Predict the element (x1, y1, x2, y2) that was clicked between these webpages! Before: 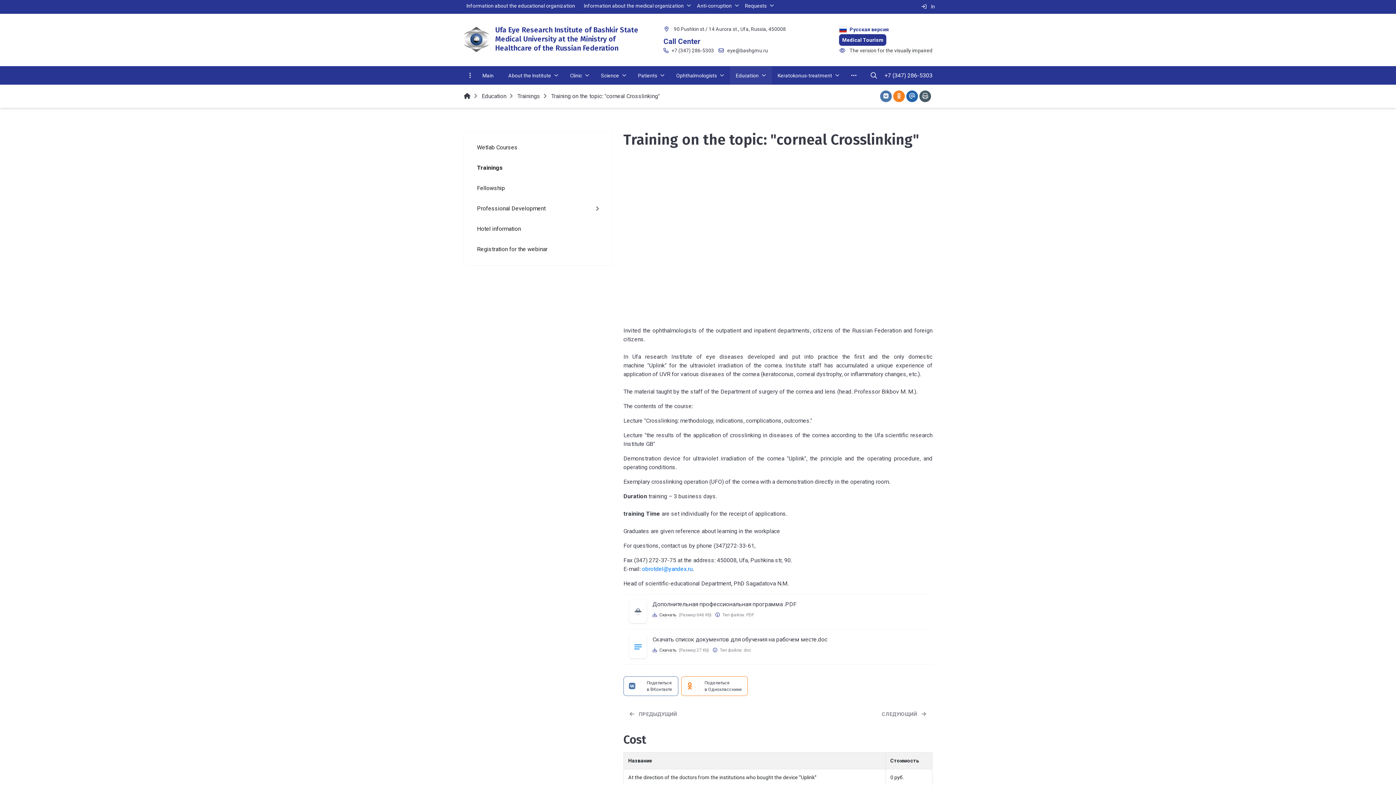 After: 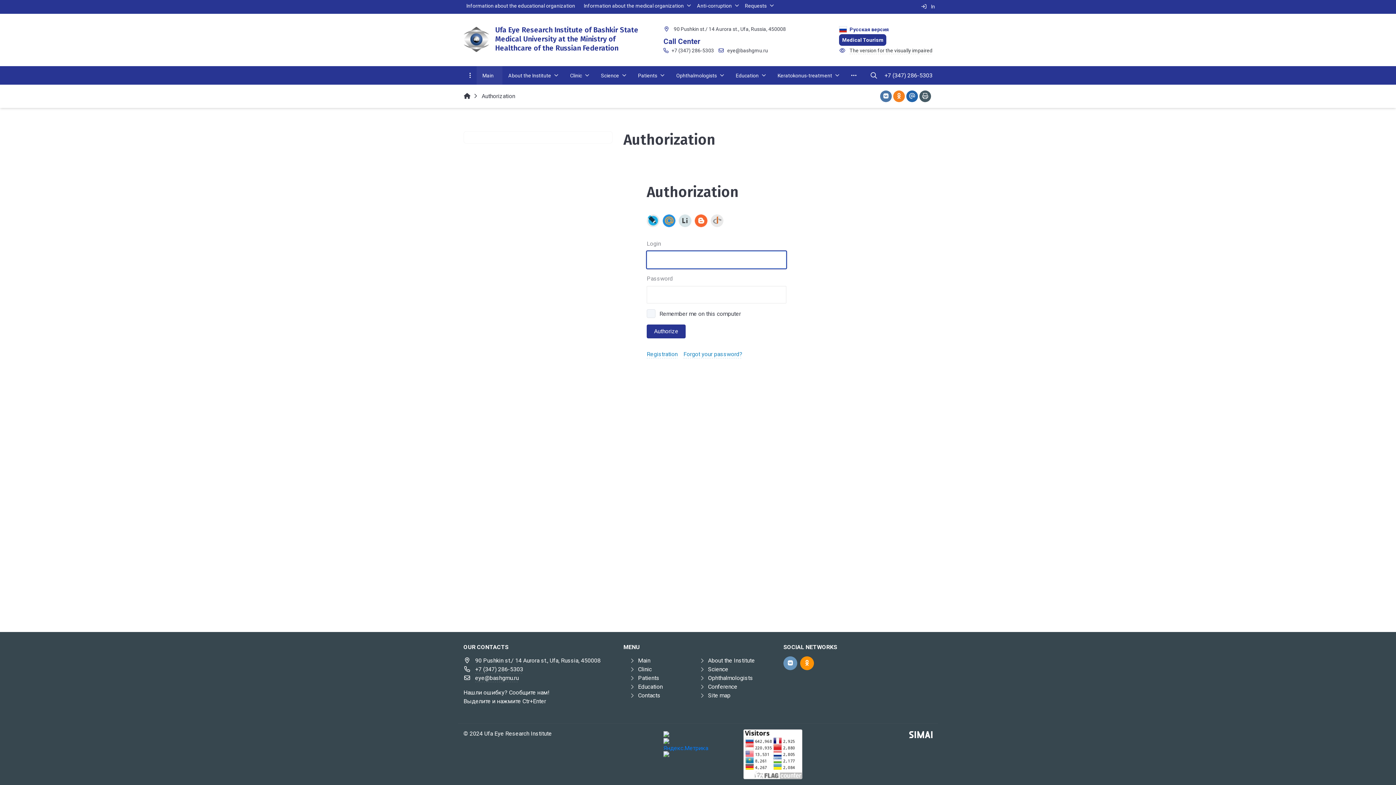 Action: bbox: (623, 708, 683, 721) label:  ПРЕДЫДУЩИЙ